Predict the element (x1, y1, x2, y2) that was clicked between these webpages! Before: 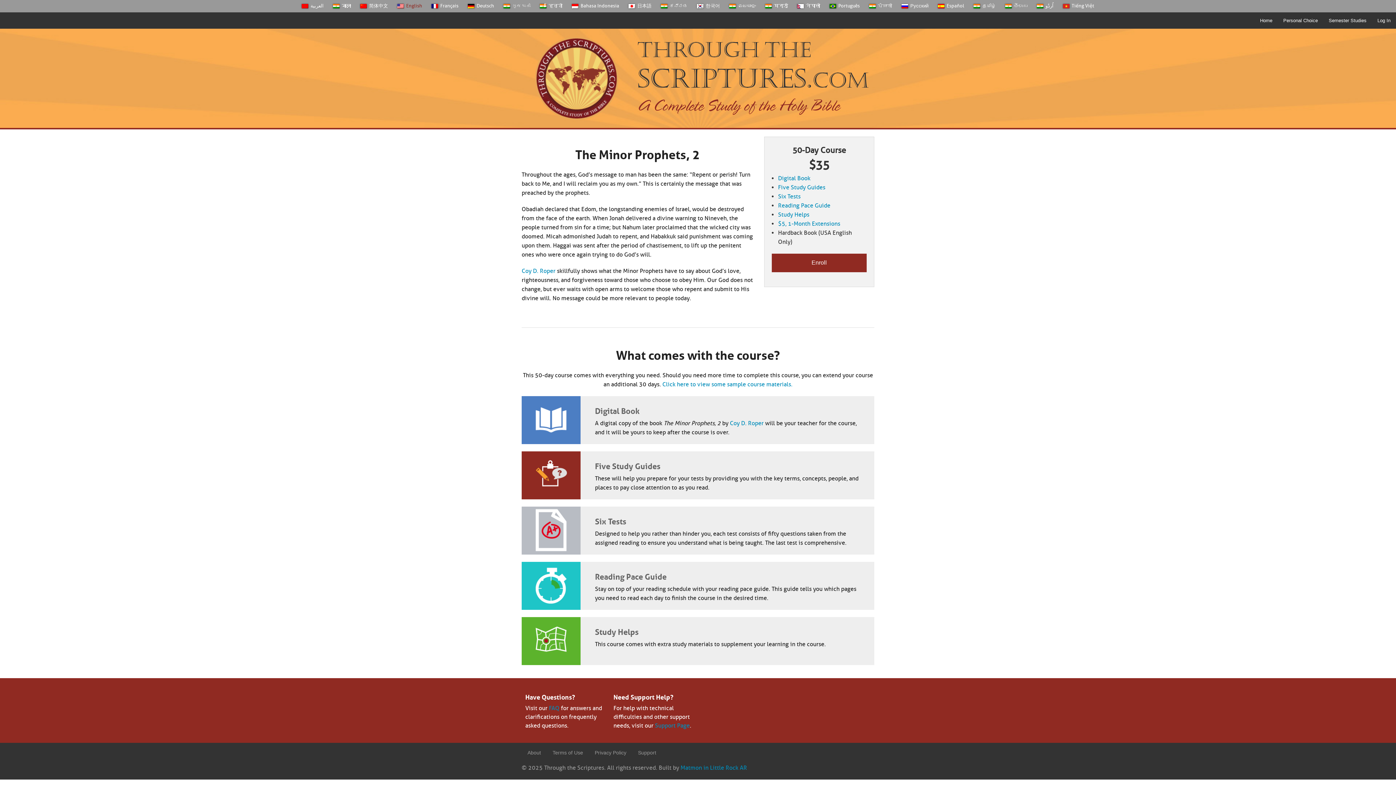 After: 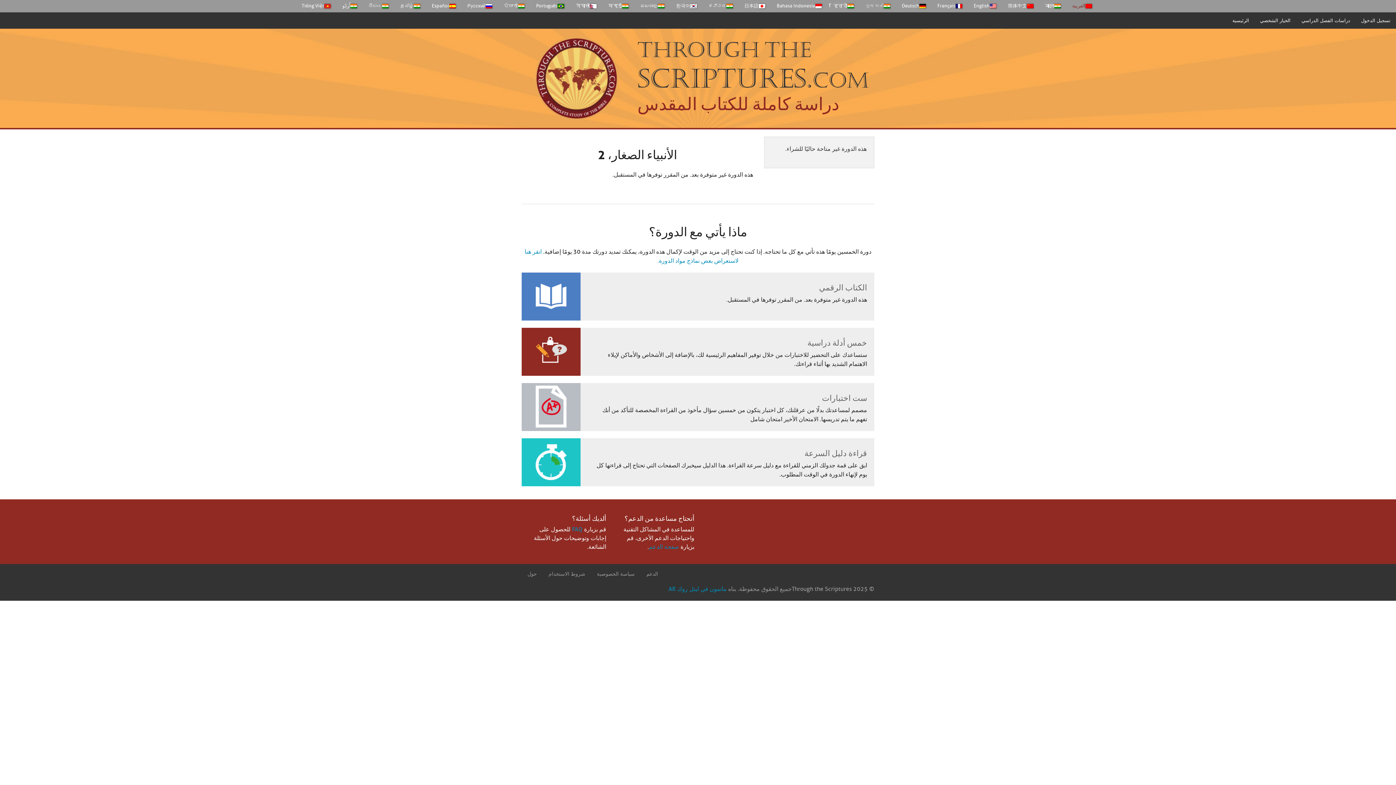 Action: bbox: (297, 0, 328, 12) label: العربية